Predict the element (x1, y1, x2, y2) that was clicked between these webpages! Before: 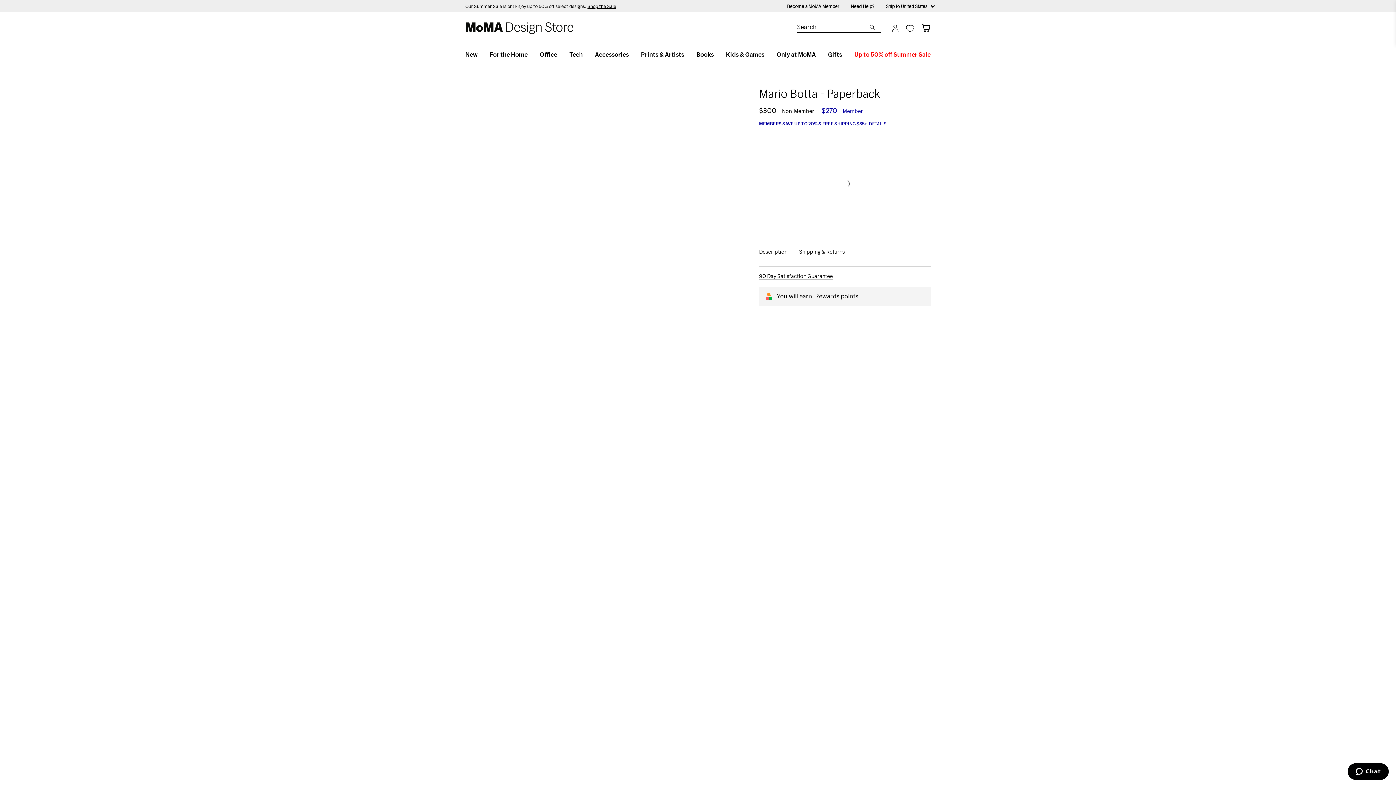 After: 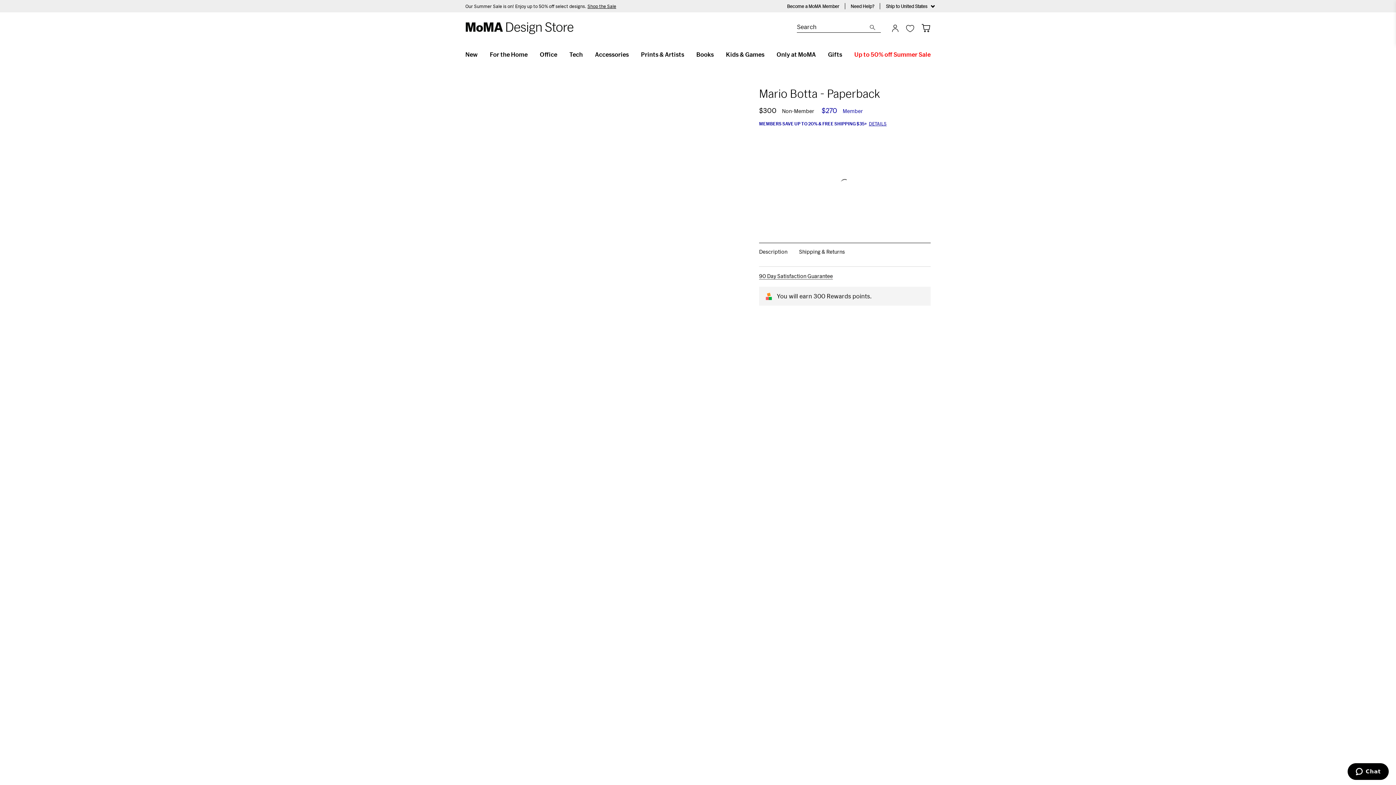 Action: label: Description bbox: (759, 243, 787, 260)